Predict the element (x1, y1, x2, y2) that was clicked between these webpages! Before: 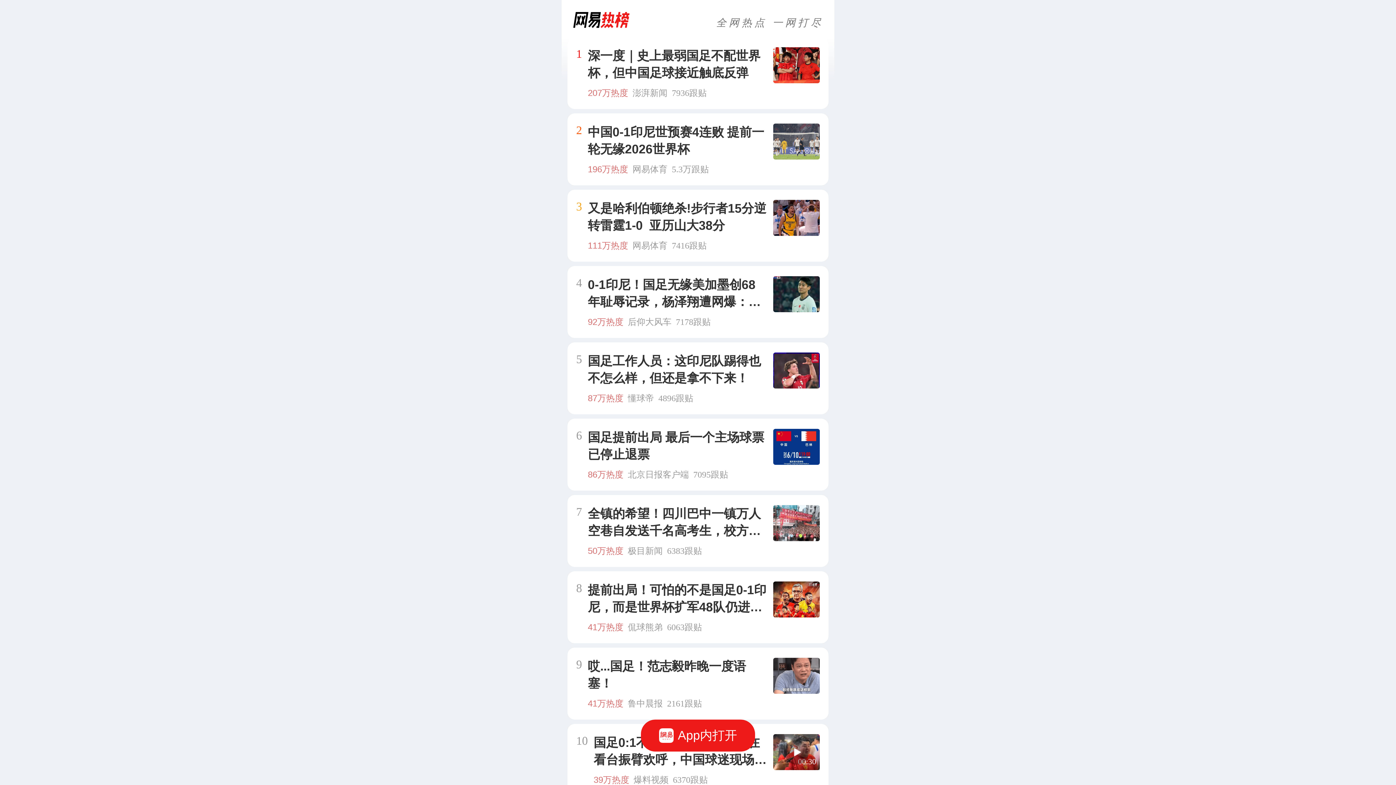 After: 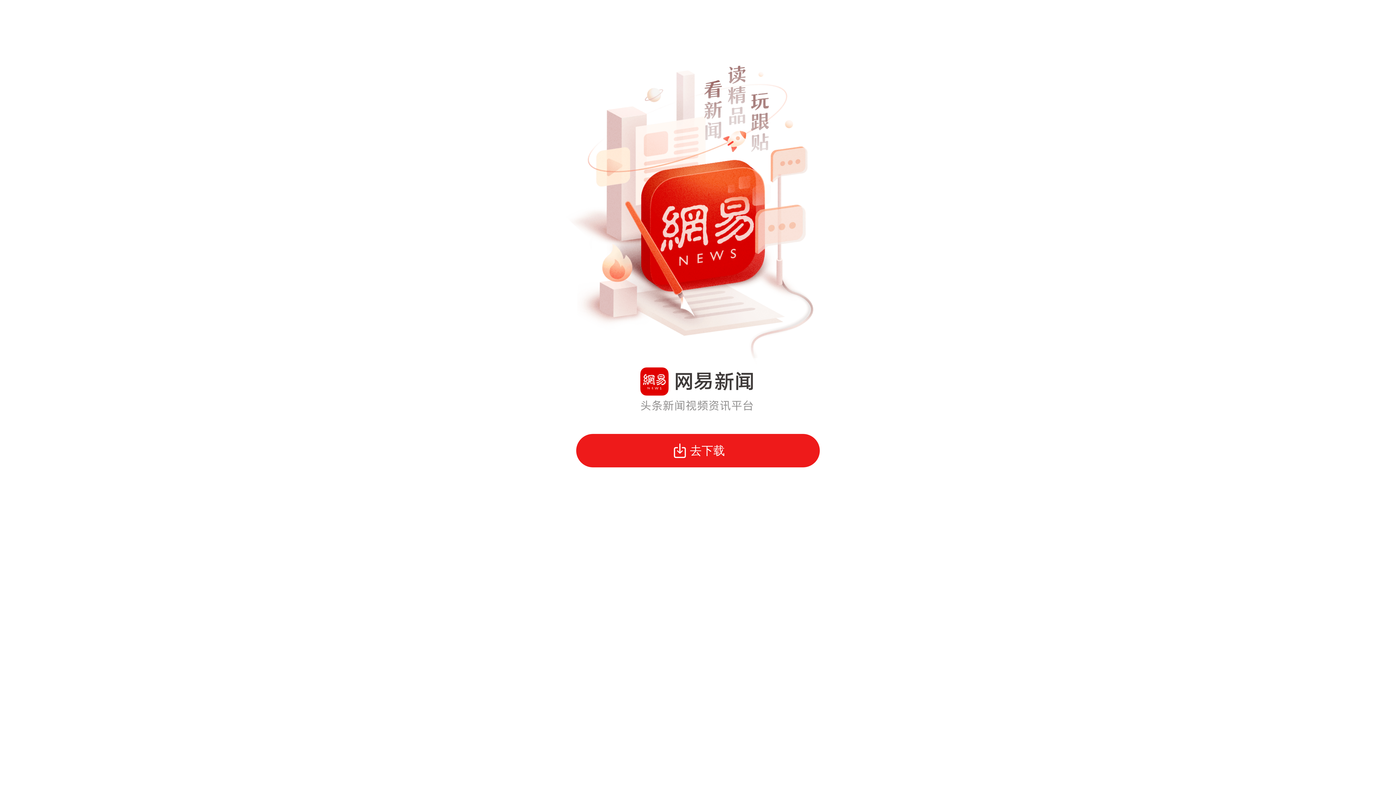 Action: label: App内打开 bbox: (641, 720, 755, 752)